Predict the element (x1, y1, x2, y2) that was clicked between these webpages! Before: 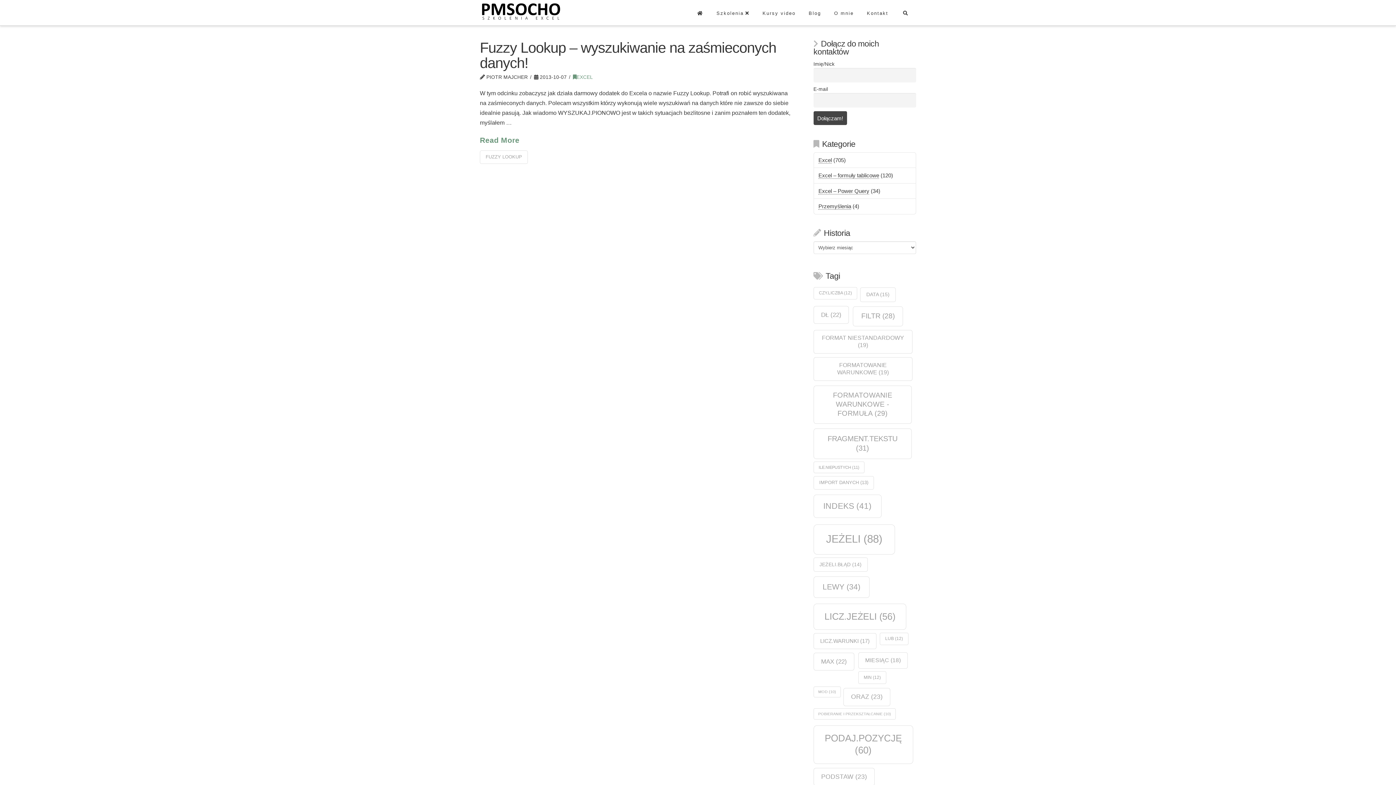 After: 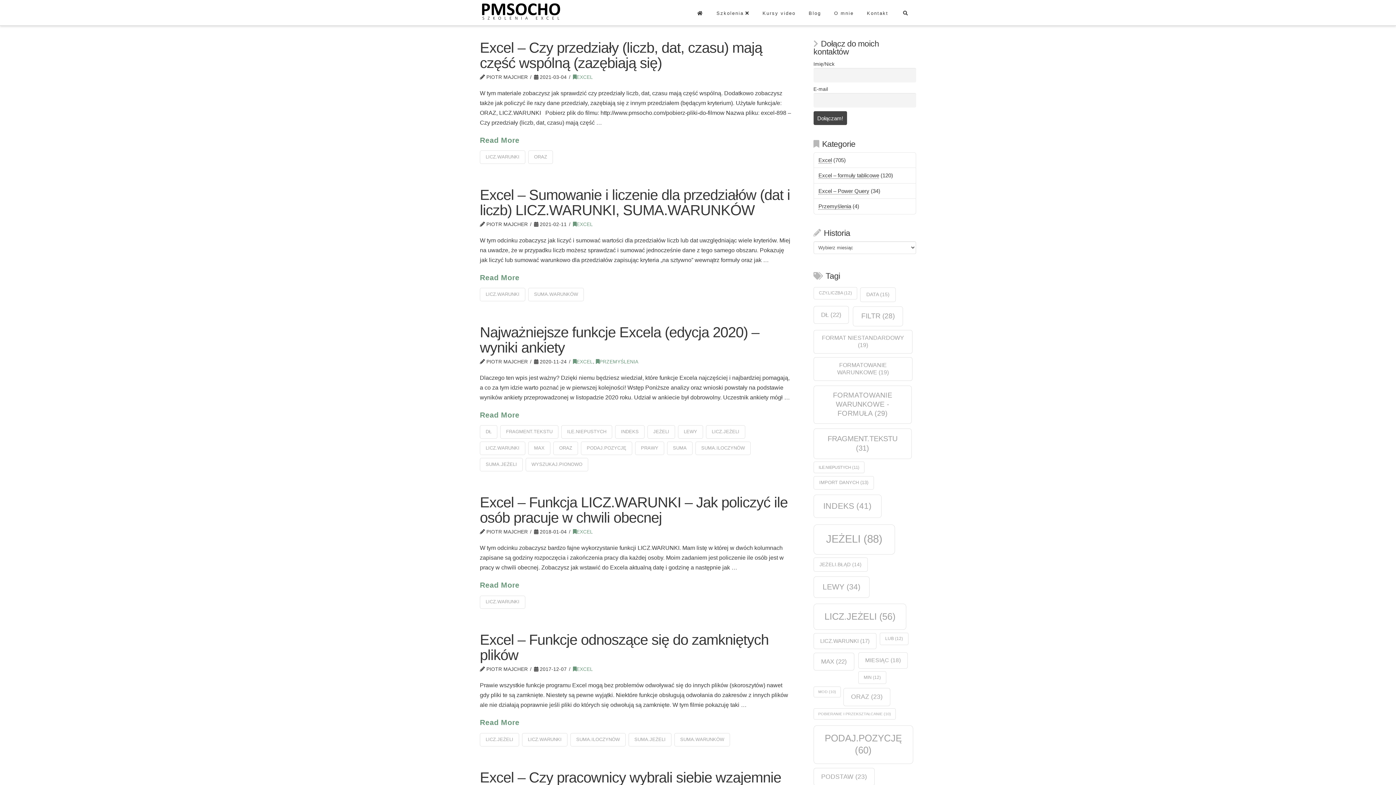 Action: label: LICZ.WARUNKI (17 elementów) bbox: (813, 633, 876, 649)